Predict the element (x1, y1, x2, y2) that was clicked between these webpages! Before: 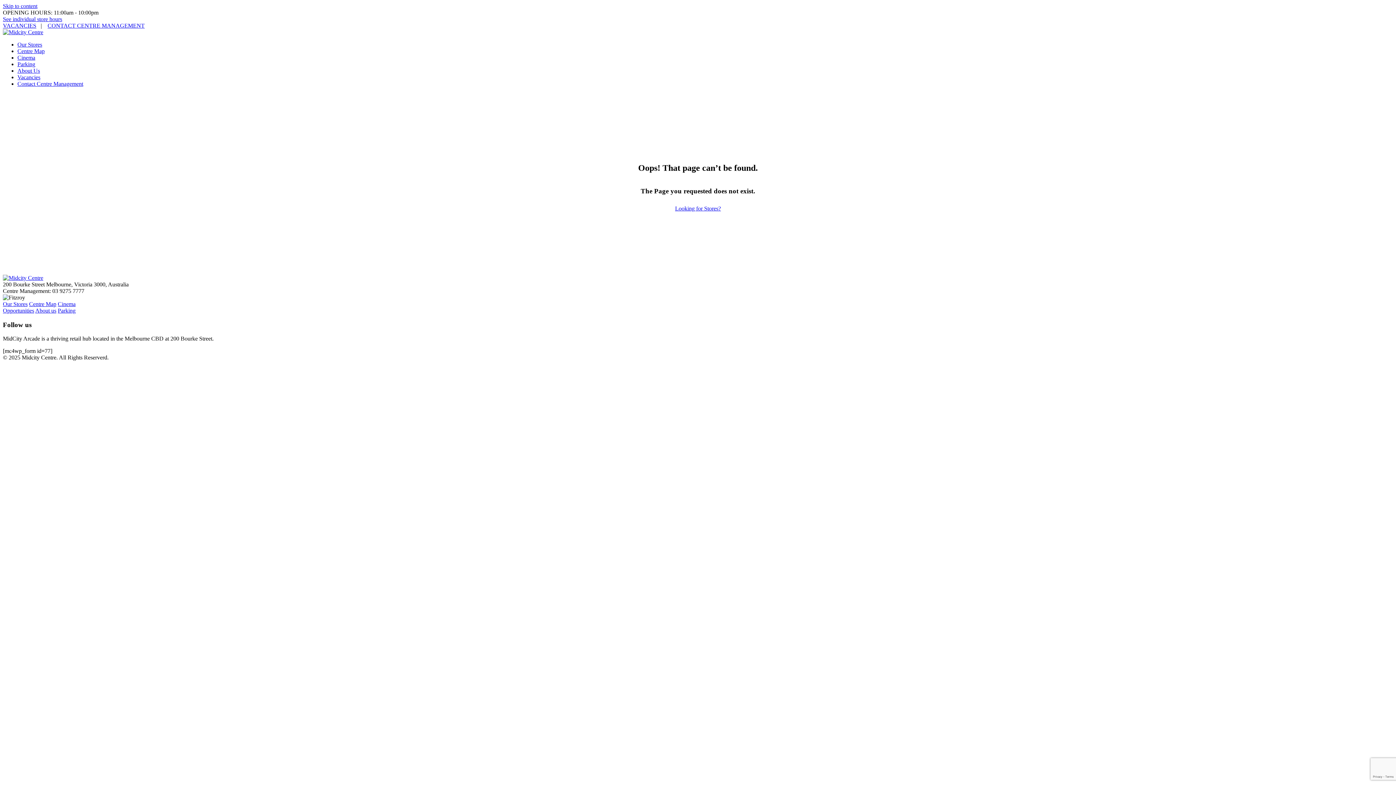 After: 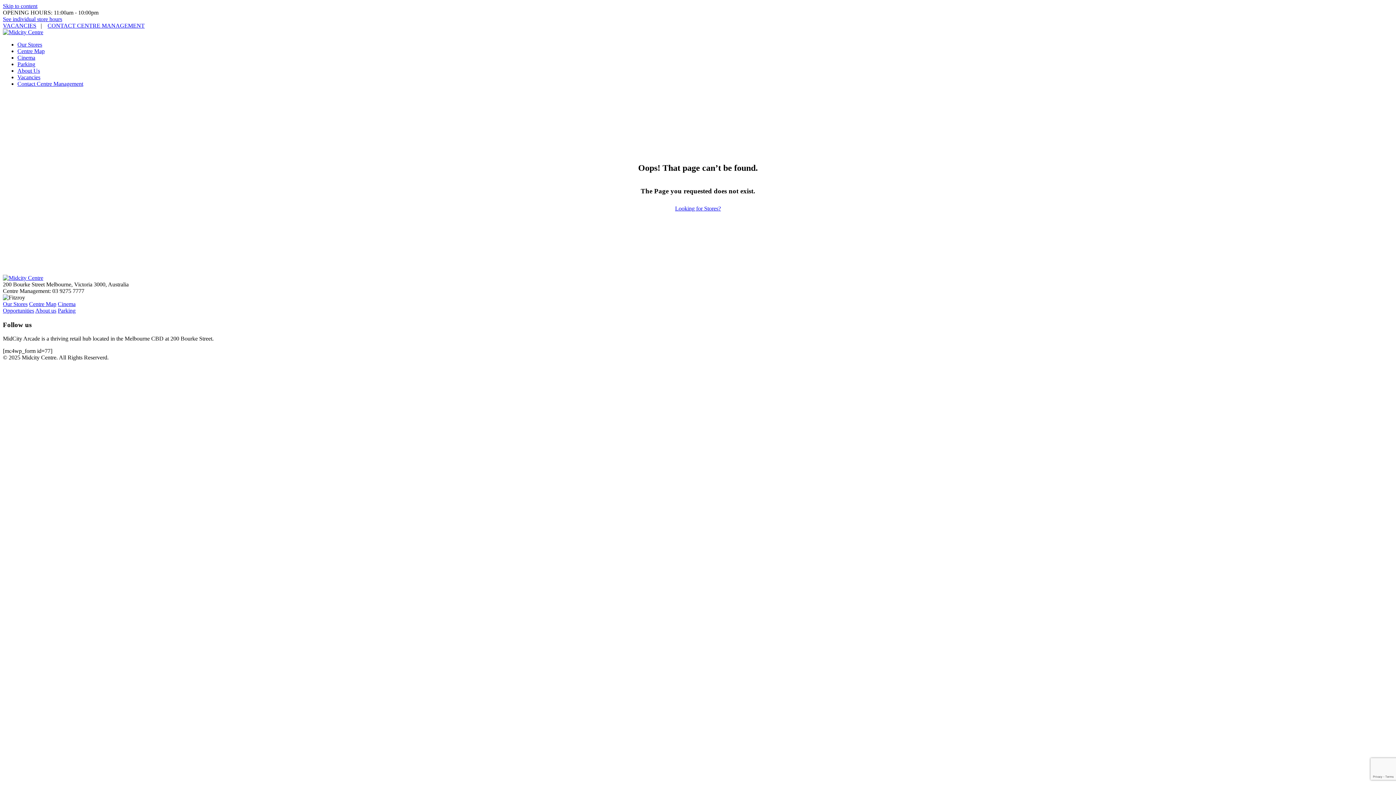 Action: bbox: (2, 2, 37, 9) label: Skip to content